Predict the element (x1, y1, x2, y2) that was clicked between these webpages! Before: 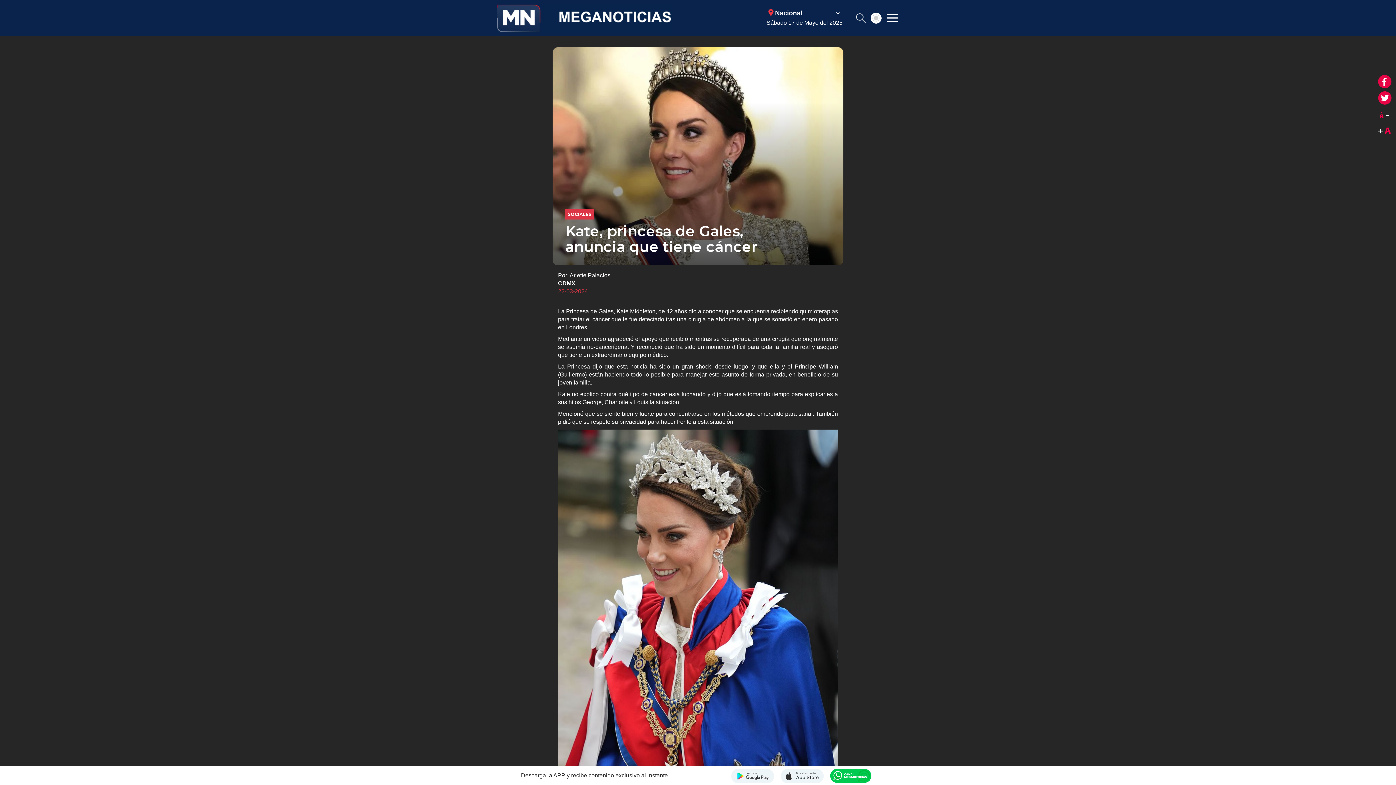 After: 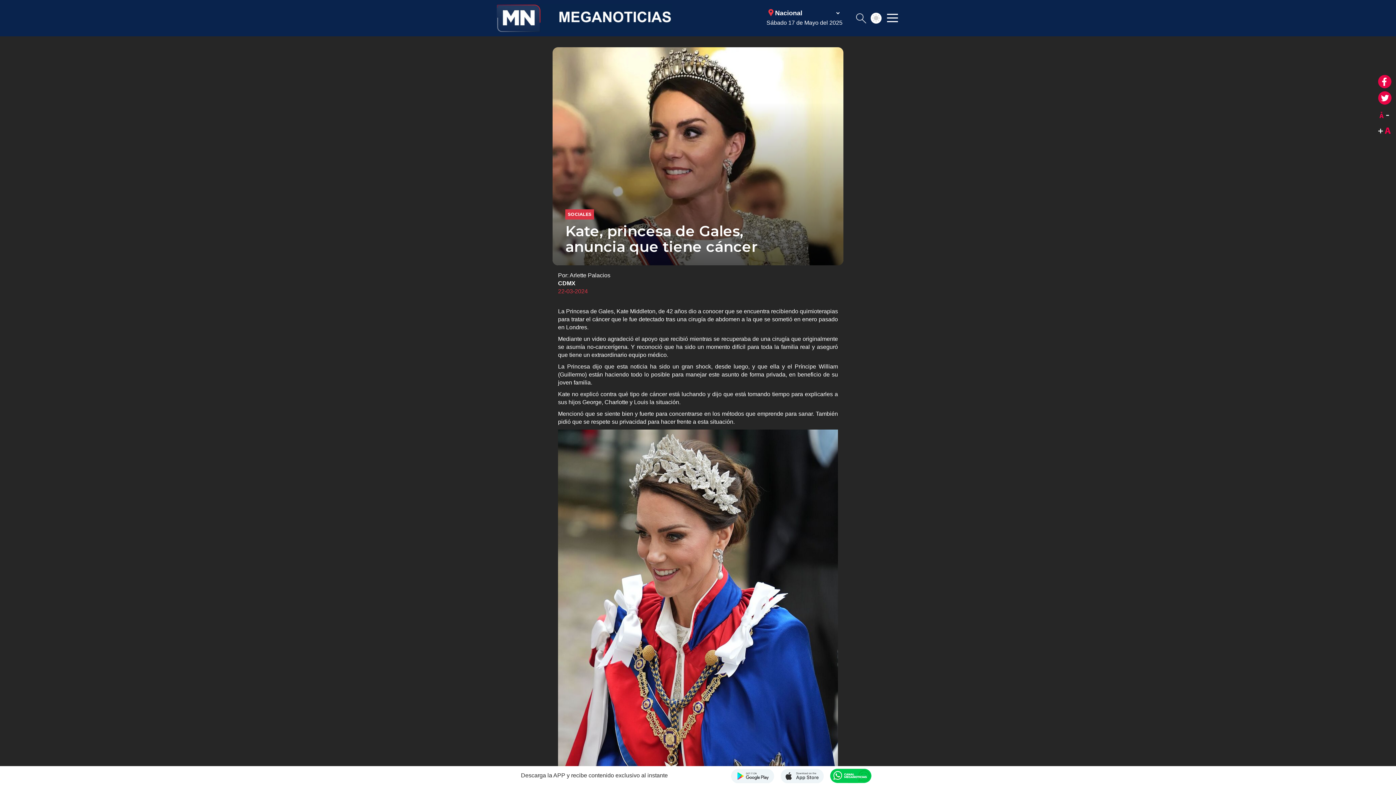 Action: bbox: (829, 768, 872, 783) label: Canal Meganoticias